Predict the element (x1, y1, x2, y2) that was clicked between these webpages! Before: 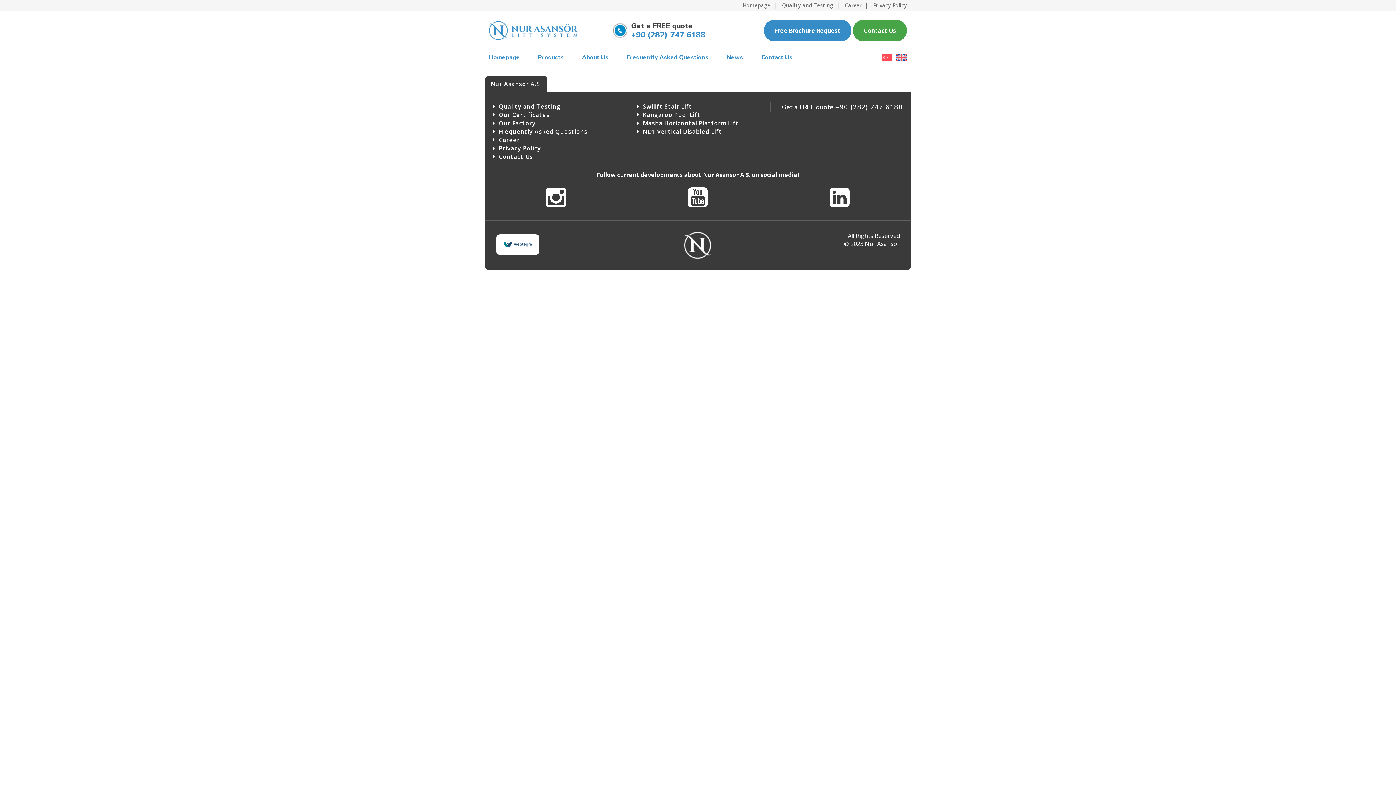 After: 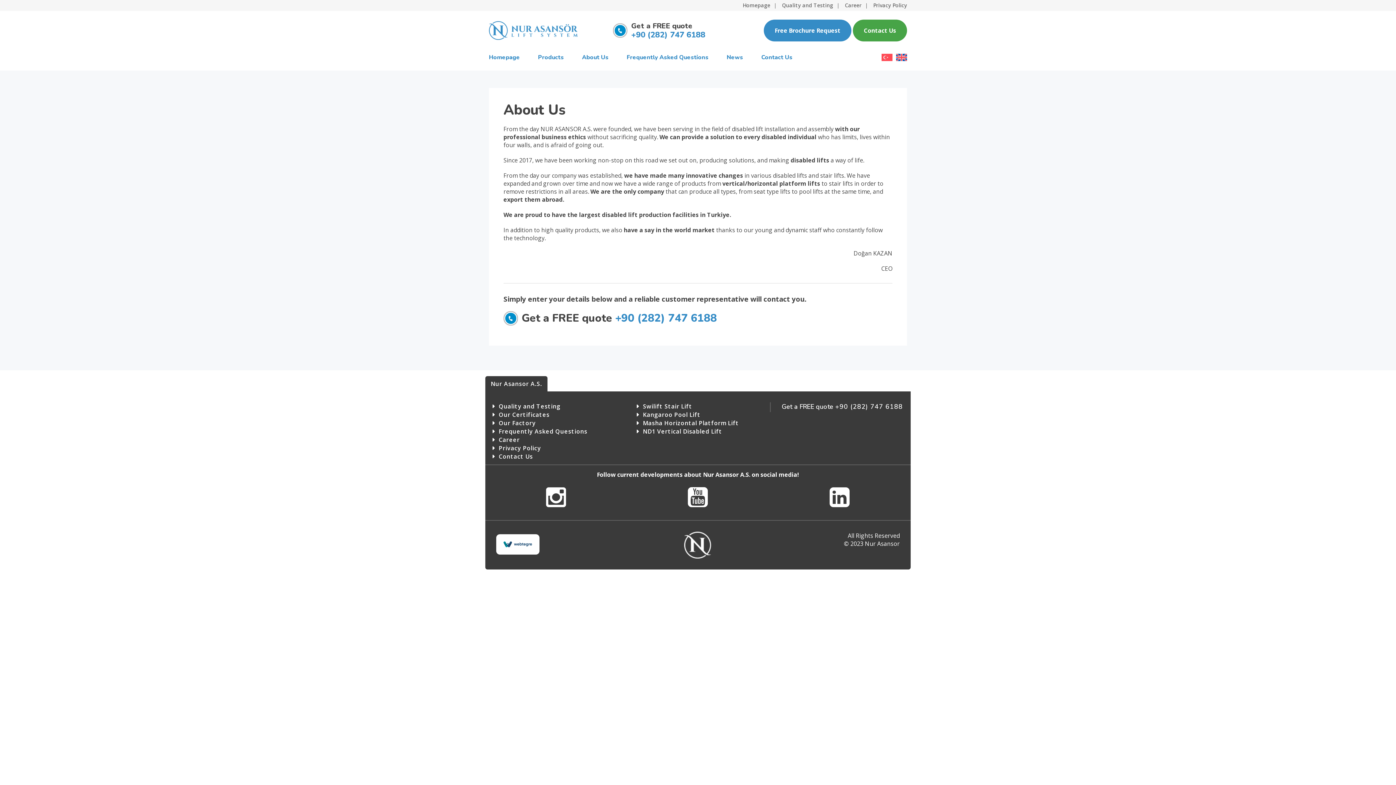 Action: label: About Us bbox: (573, 50, 617, 64)